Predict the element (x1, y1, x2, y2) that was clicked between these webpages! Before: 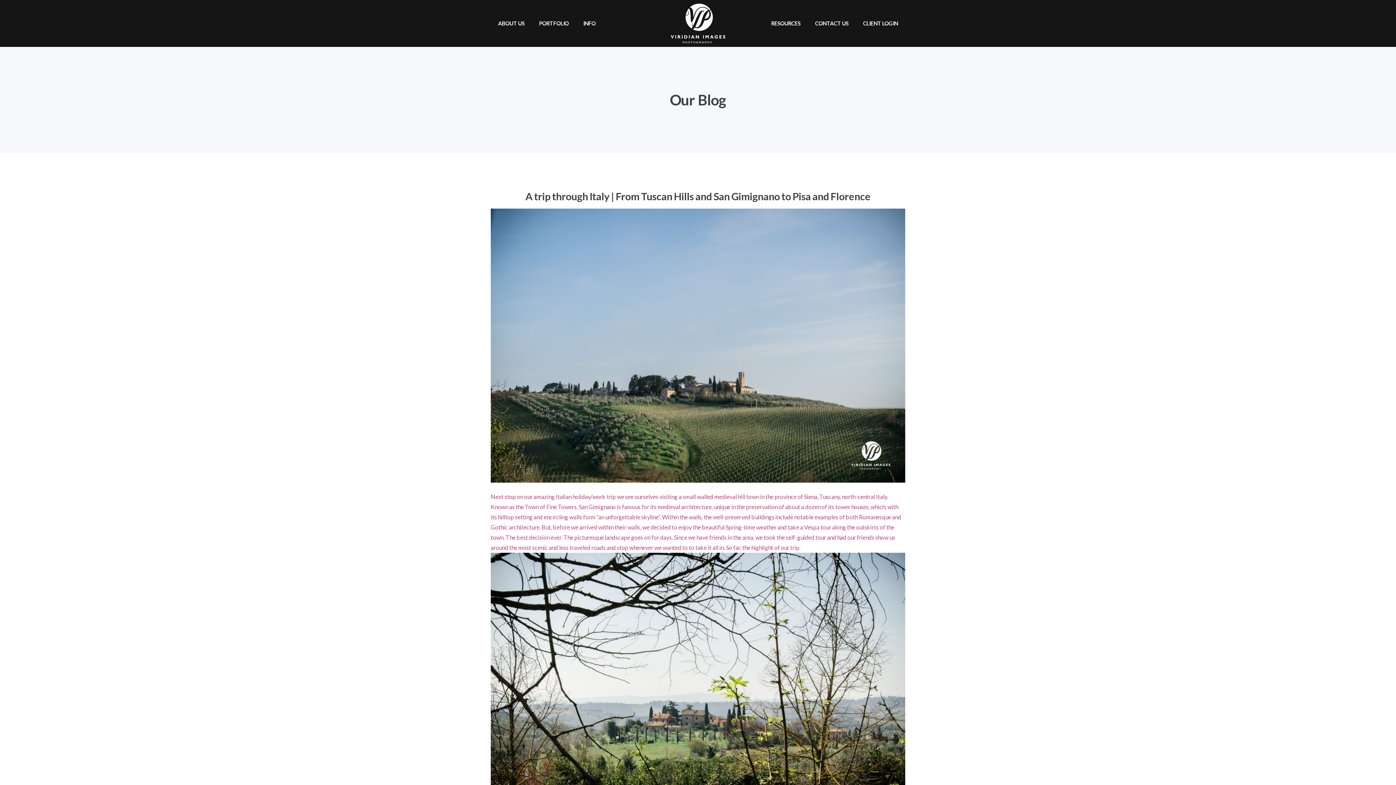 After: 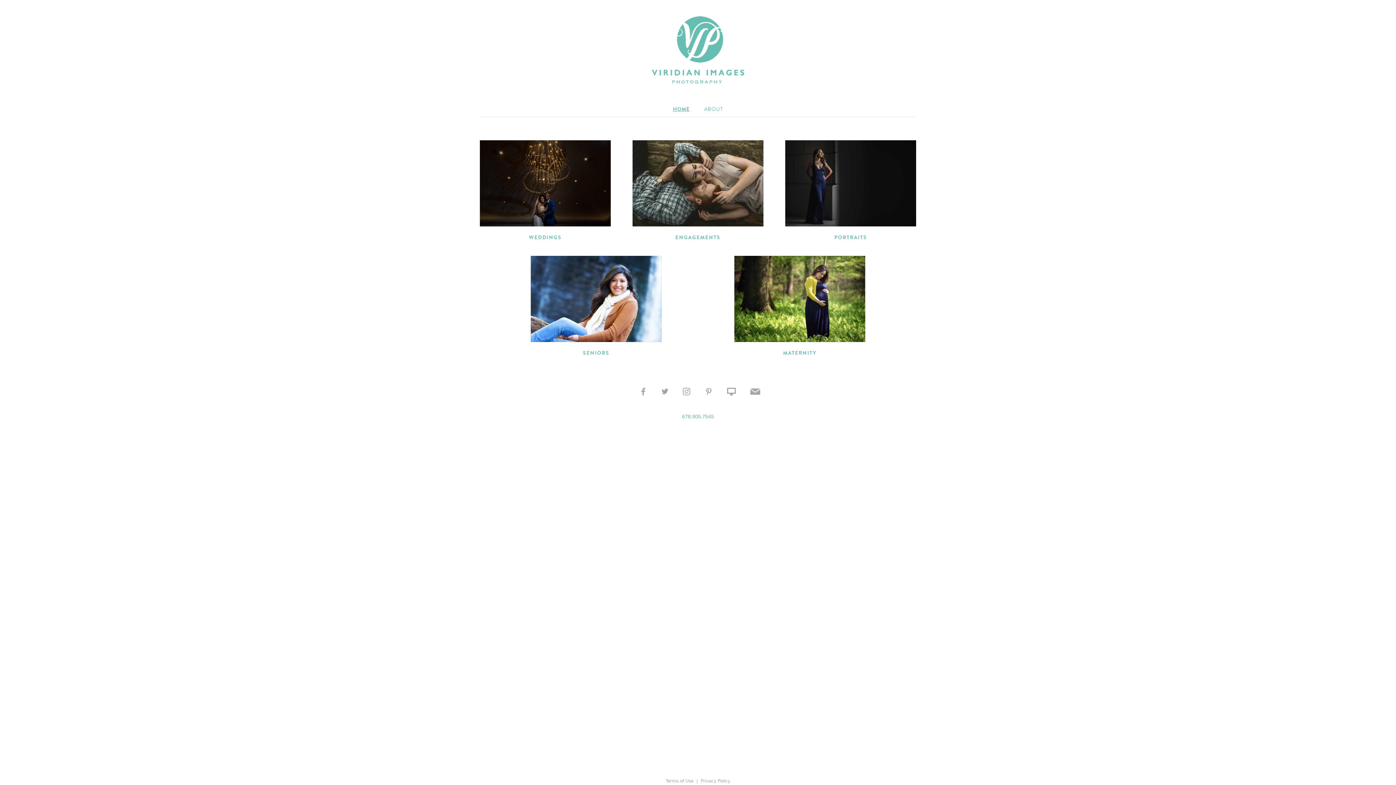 Action: bbox: (856, 7, 905, 39) label: CLIENT LOGIN